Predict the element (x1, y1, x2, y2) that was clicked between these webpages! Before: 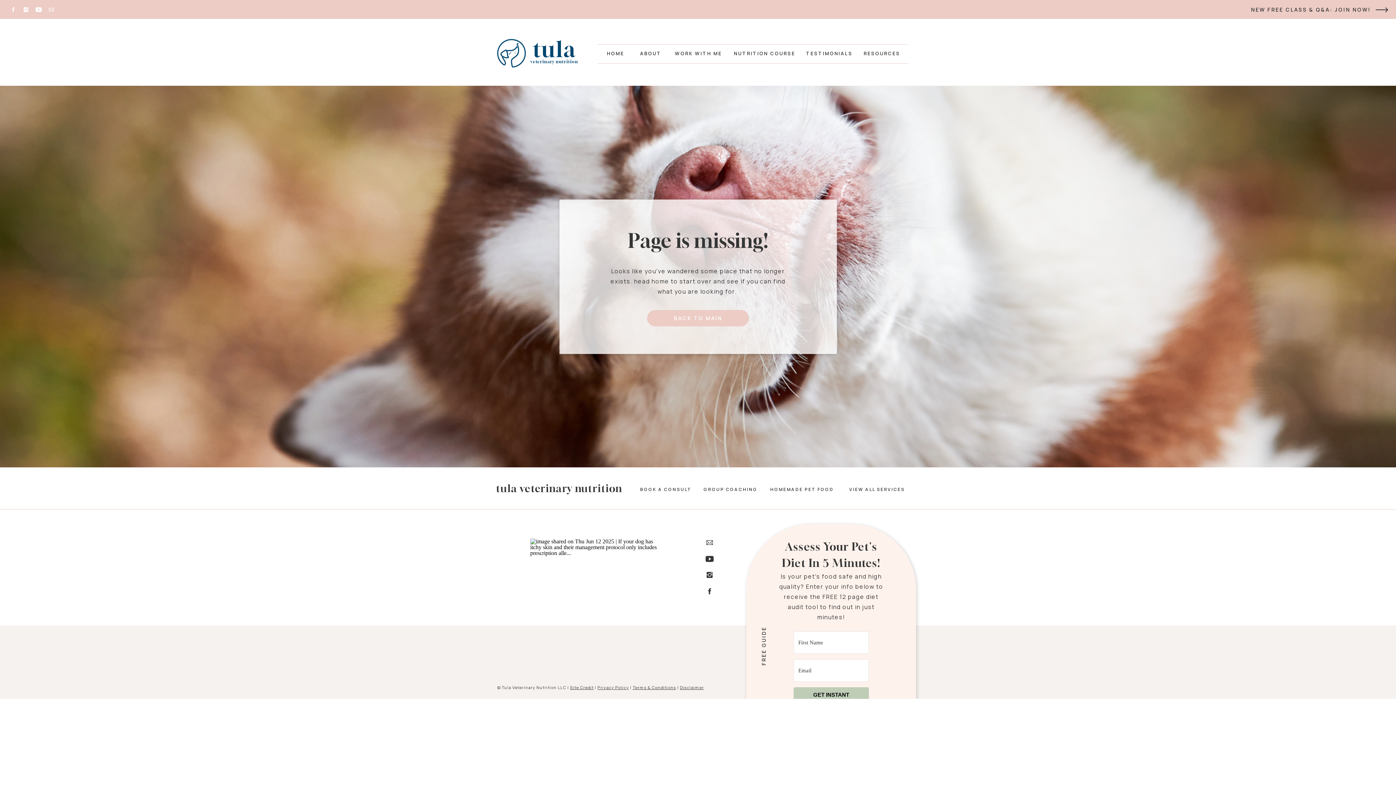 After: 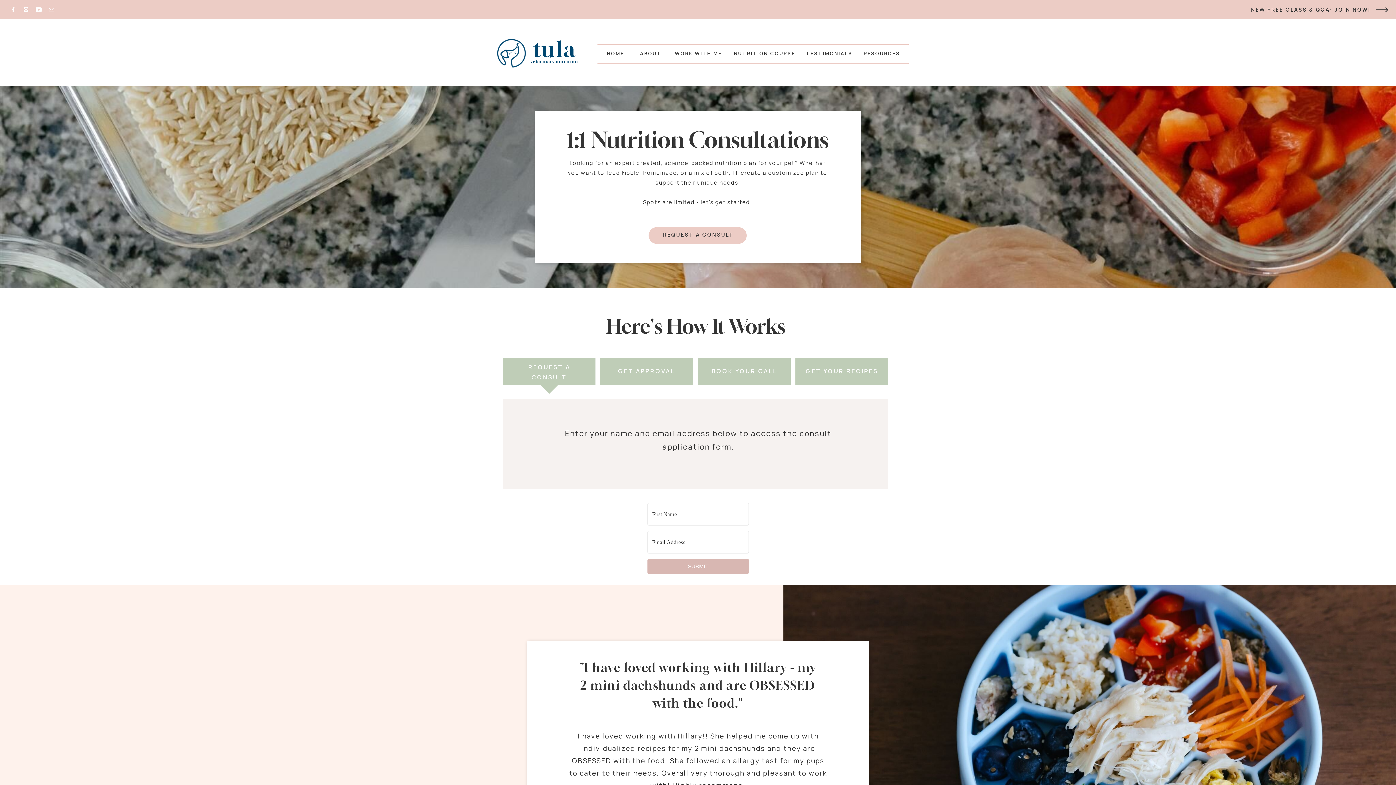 Action: bbox: (633, 485, 698, 492) label: BOOK A CONSULT